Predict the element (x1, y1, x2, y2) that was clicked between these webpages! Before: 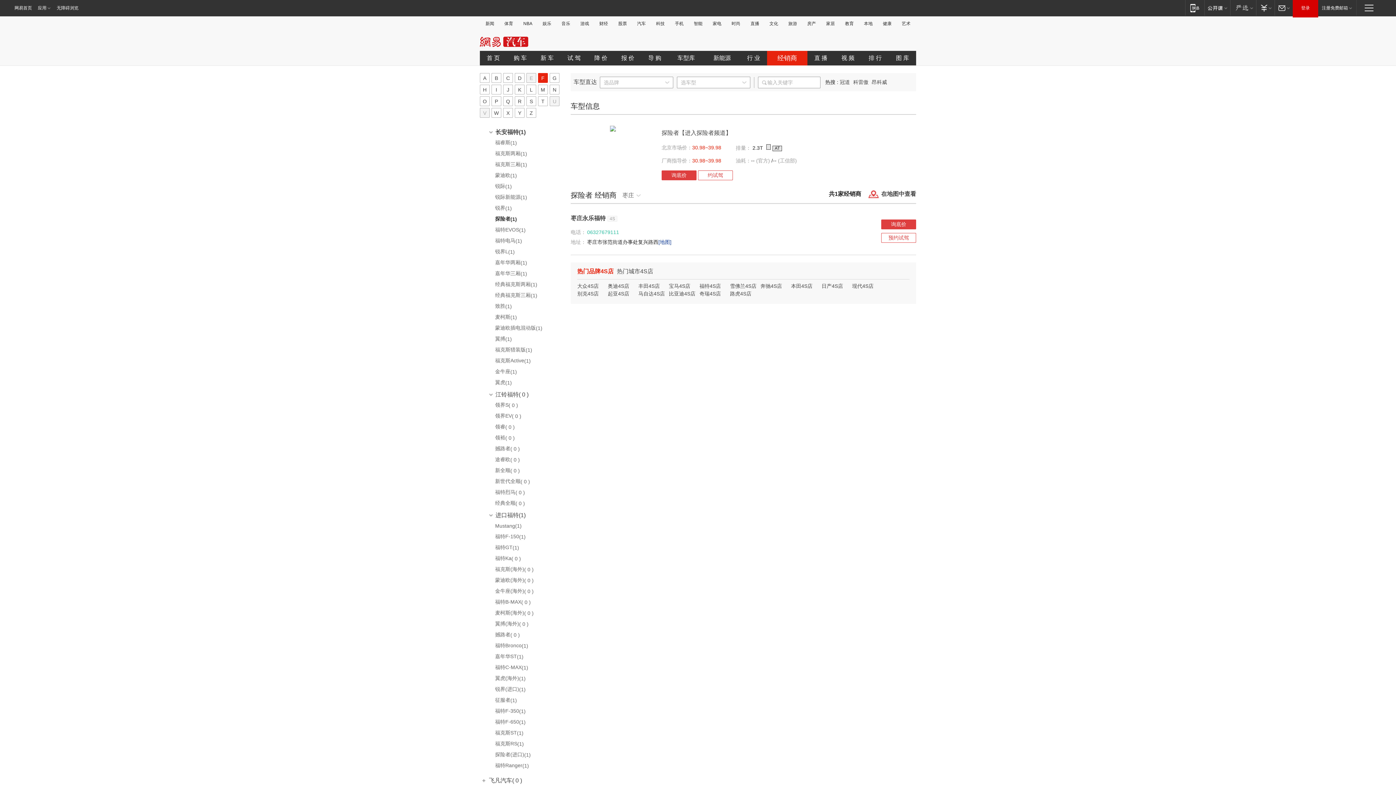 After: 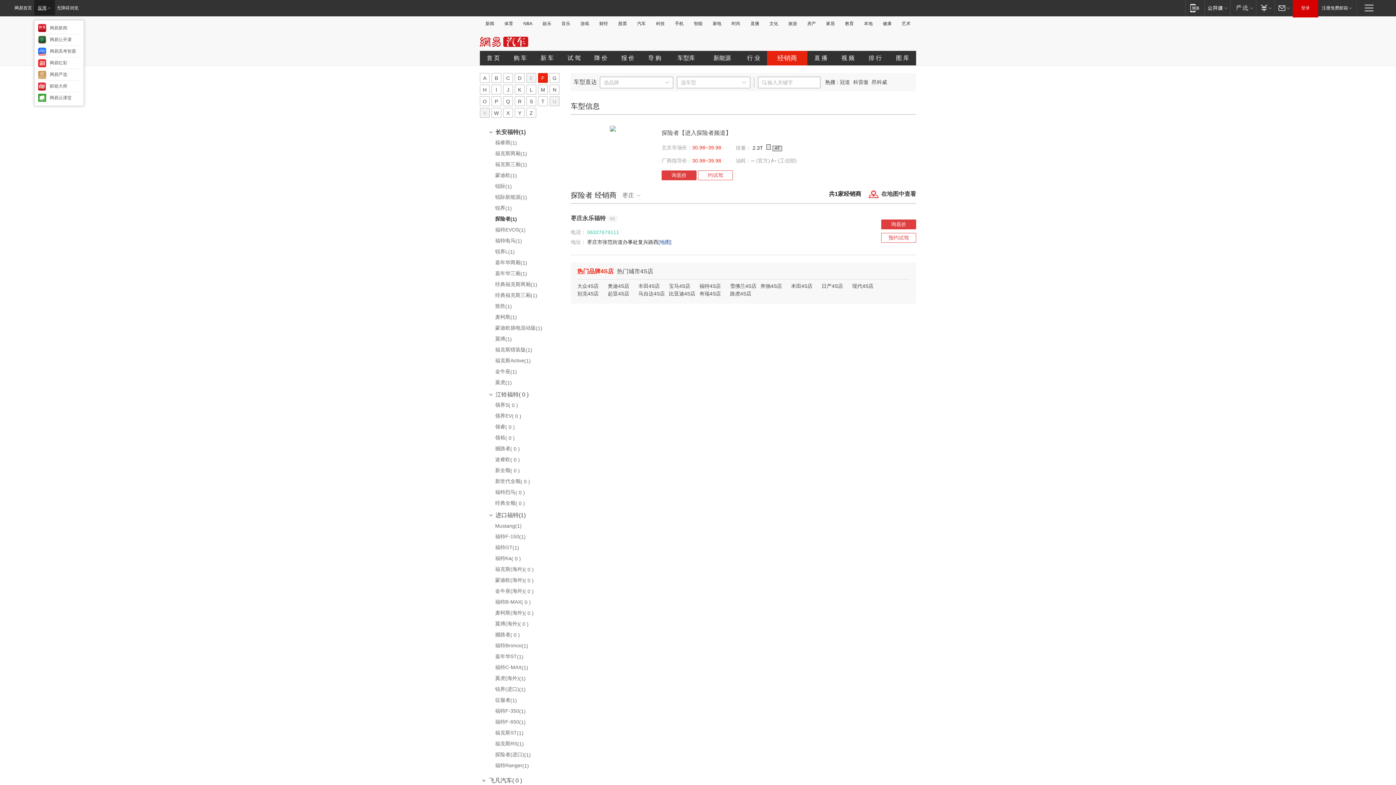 Action: bbox: (34, 0, 54, 15) label: 应用